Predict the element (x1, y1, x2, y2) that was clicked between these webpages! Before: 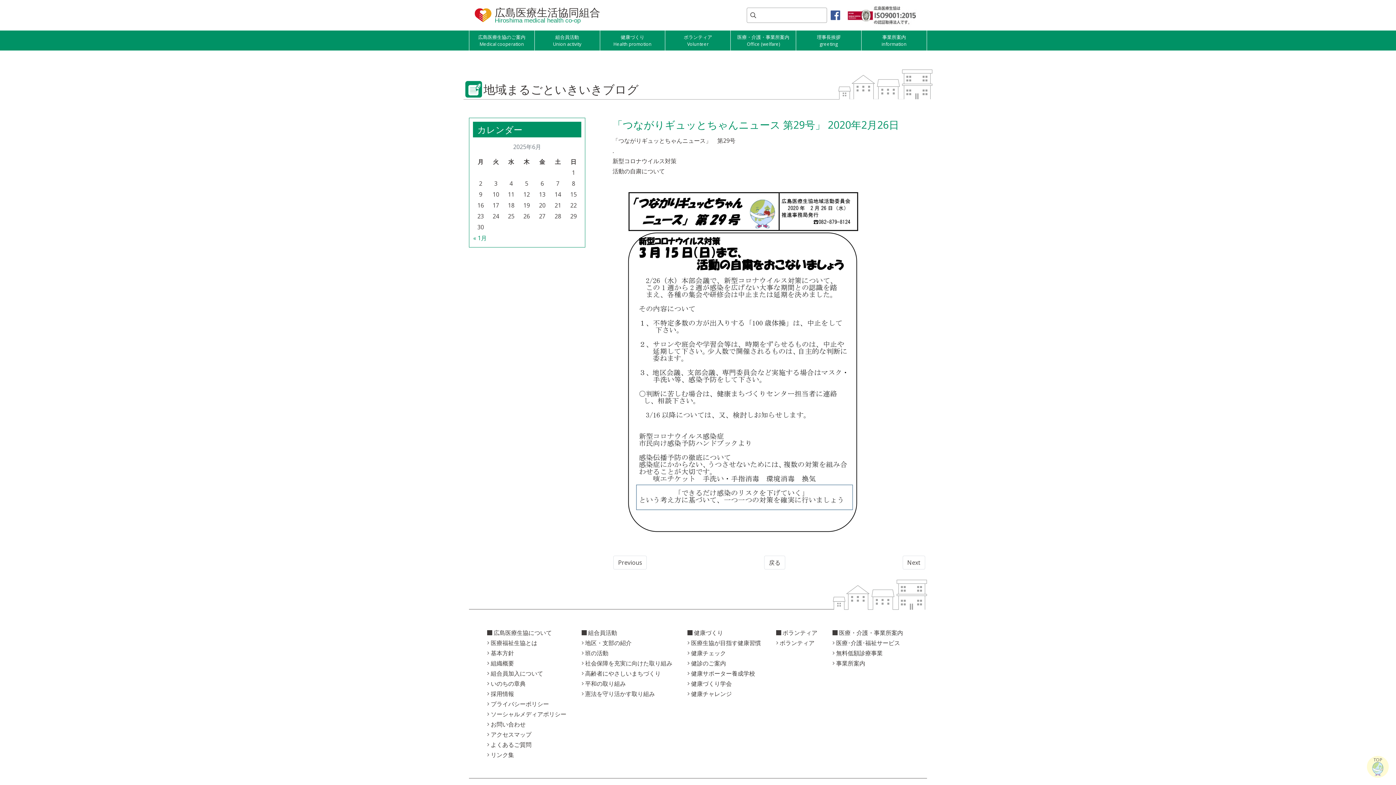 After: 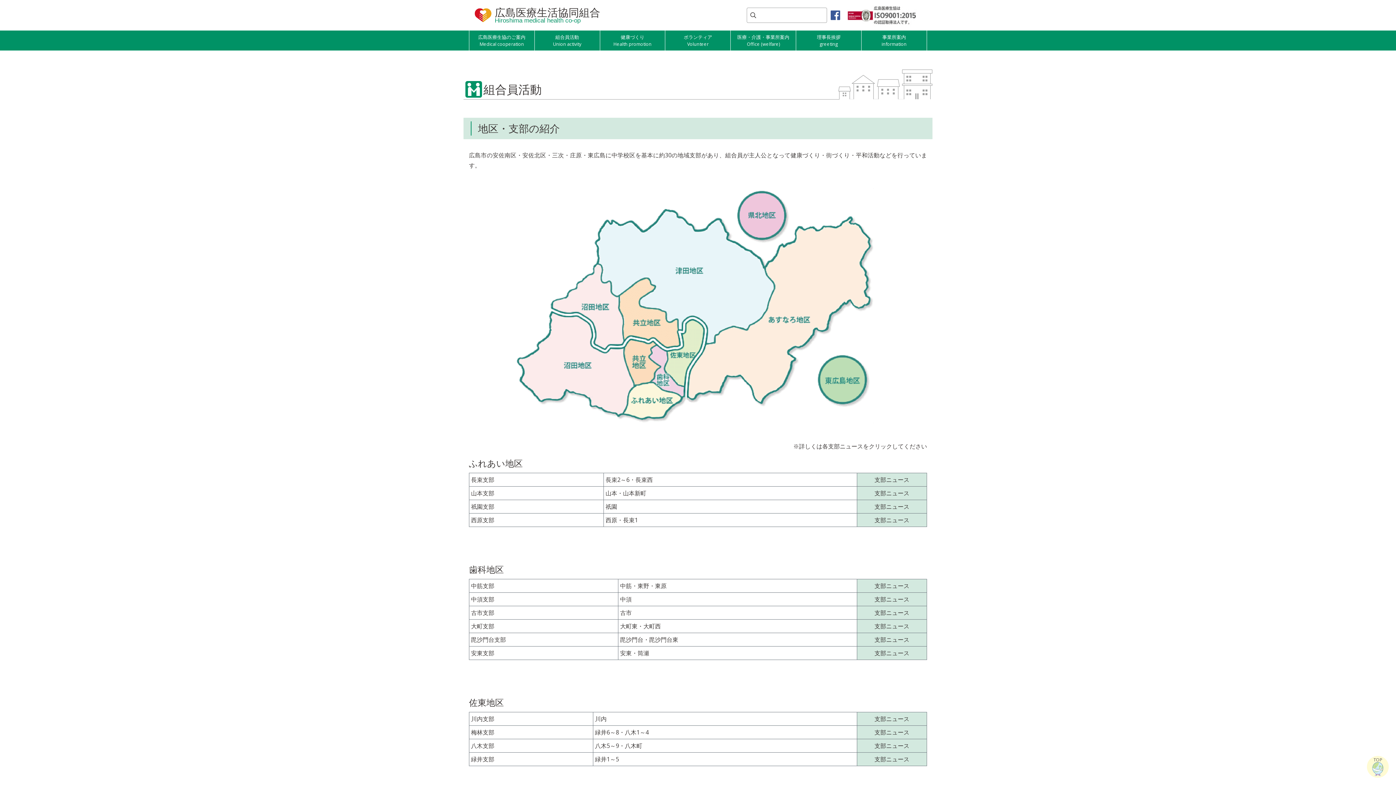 Action: label: 組合員活動
Union activity bbox: (534, 30, 599, 50)